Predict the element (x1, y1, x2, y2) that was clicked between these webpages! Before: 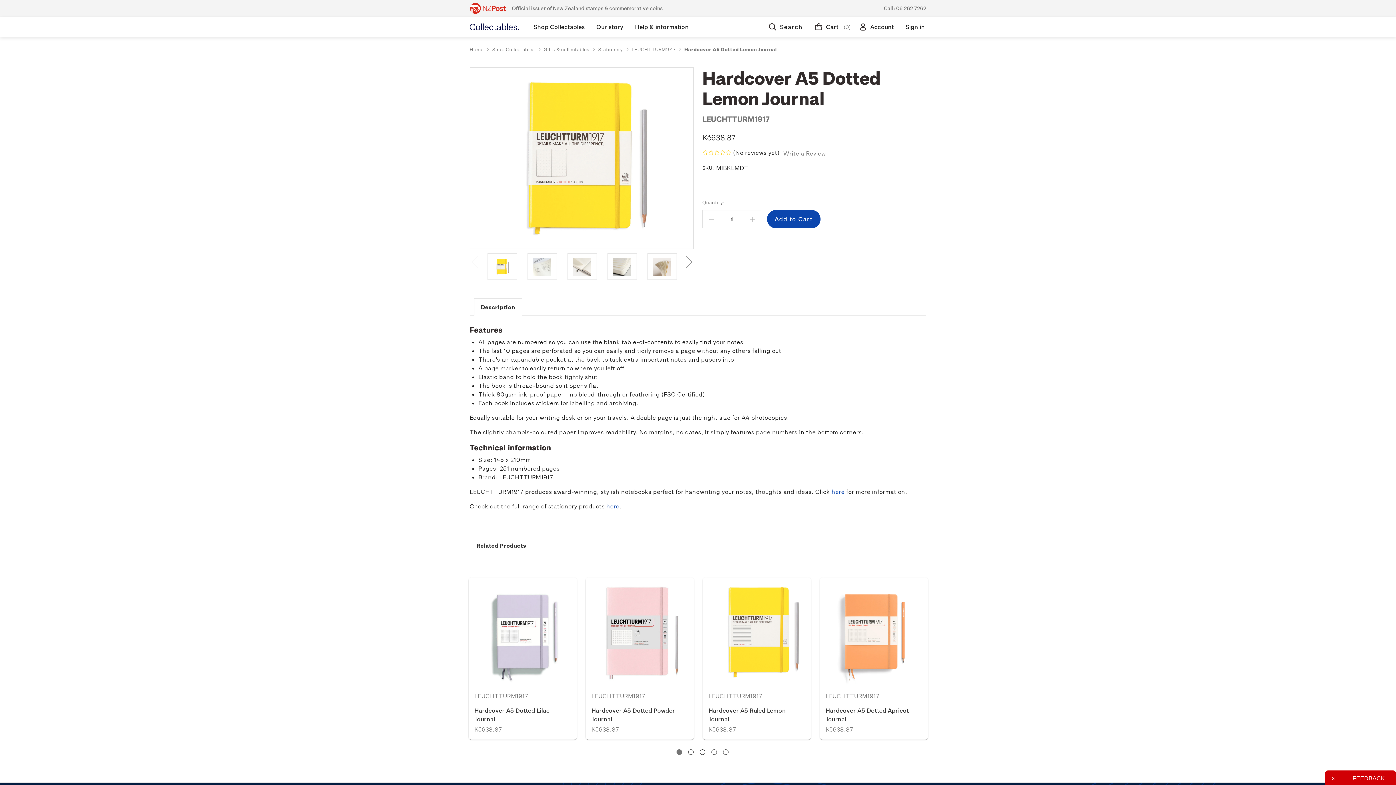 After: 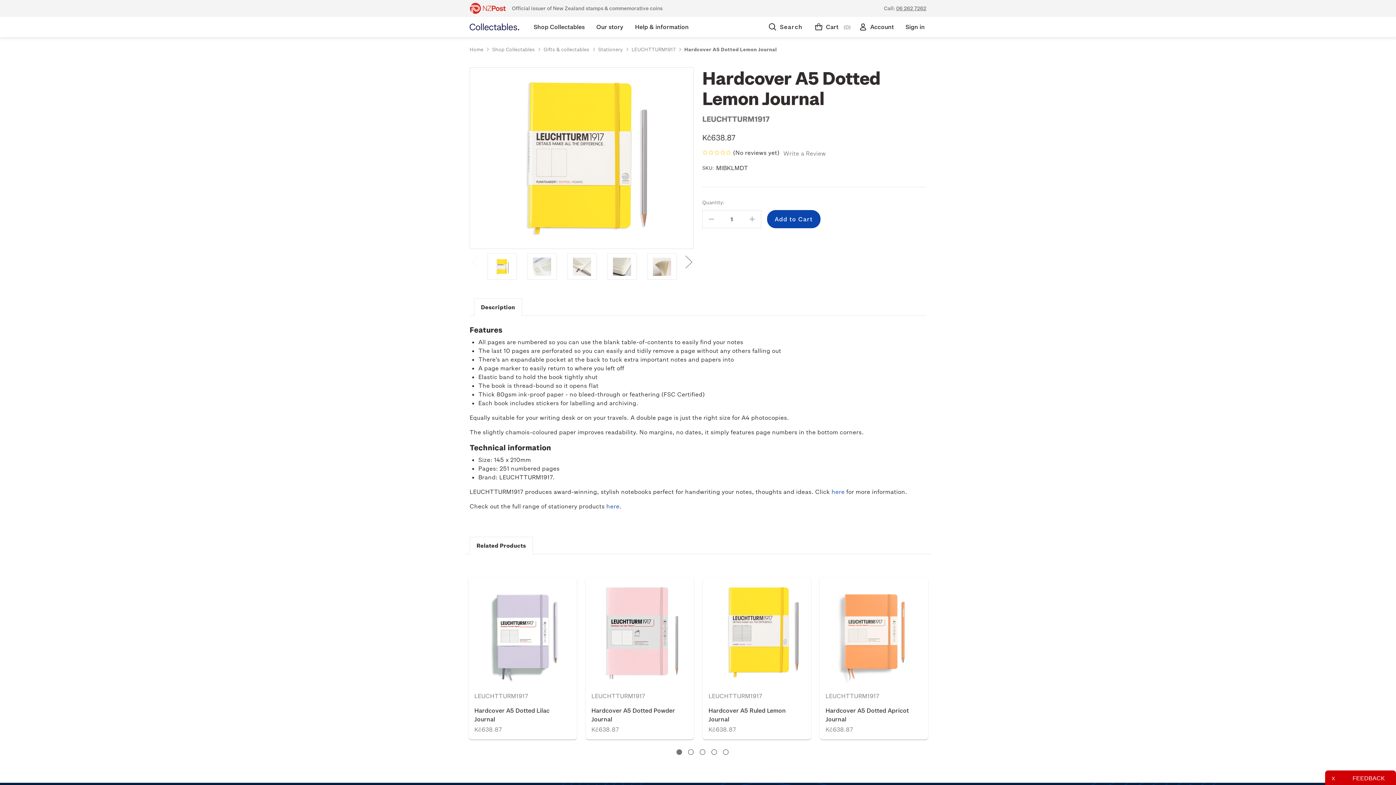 Action: bbox: (896, 5, 926, 11) label: 06 262 7262